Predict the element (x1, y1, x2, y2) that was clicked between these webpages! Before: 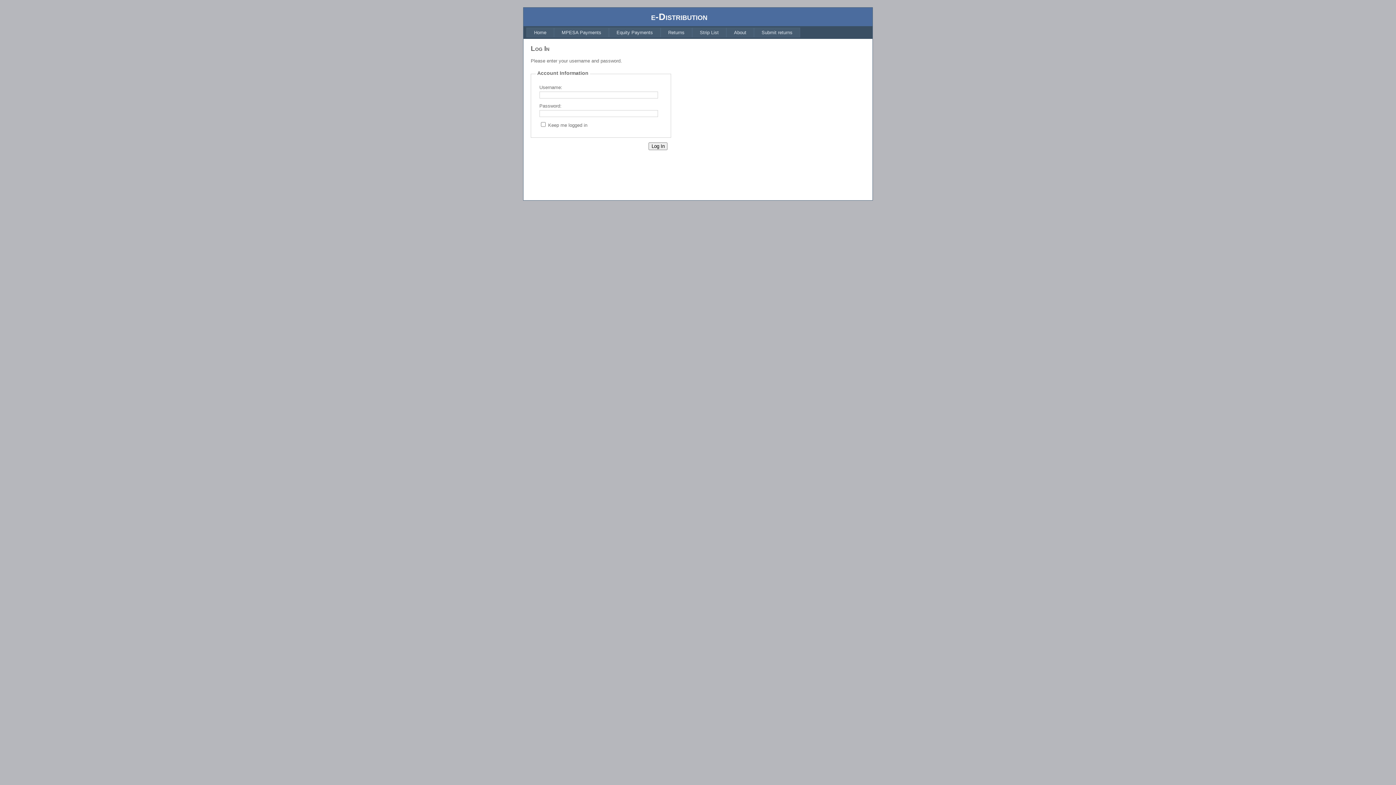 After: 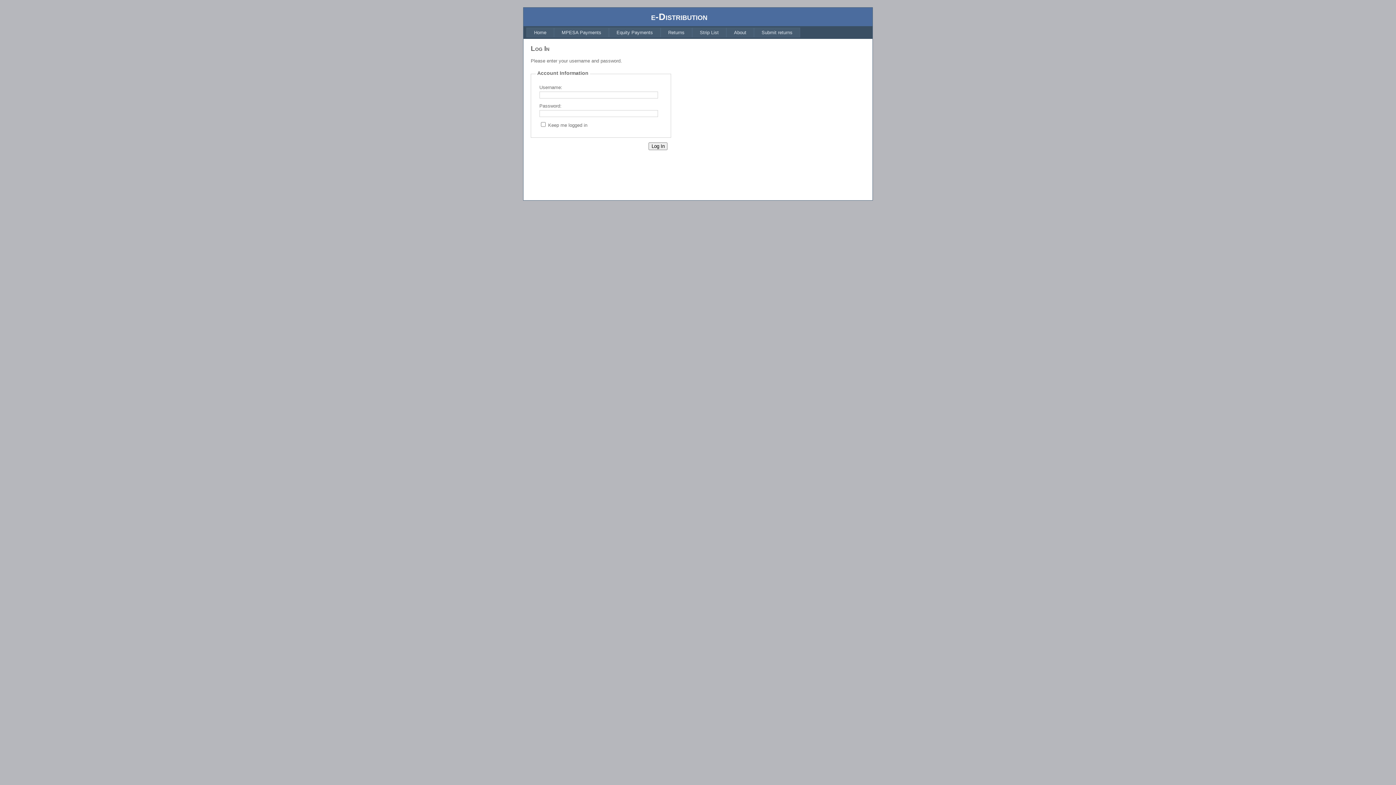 Action: bbox: (554, 27, 609, 37) label: MPESA Payments